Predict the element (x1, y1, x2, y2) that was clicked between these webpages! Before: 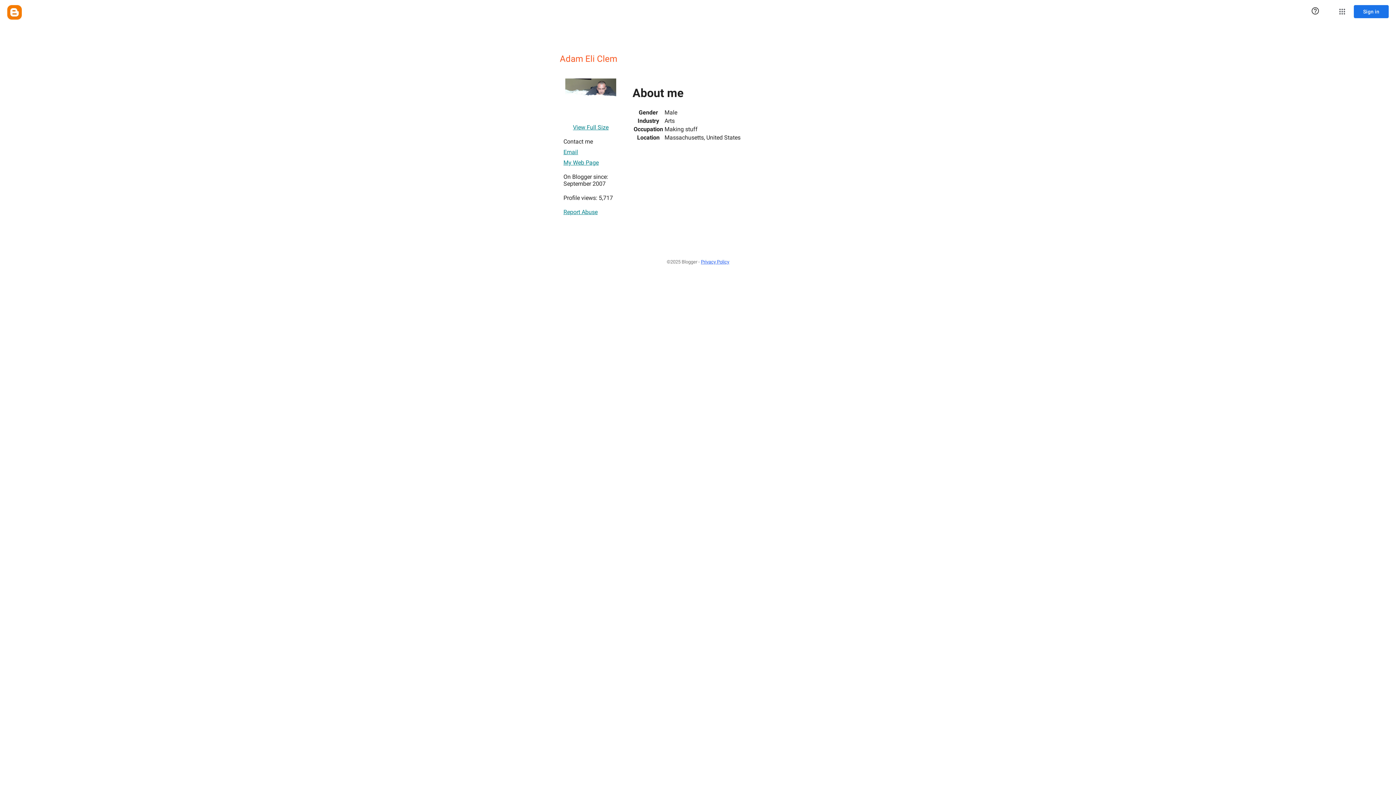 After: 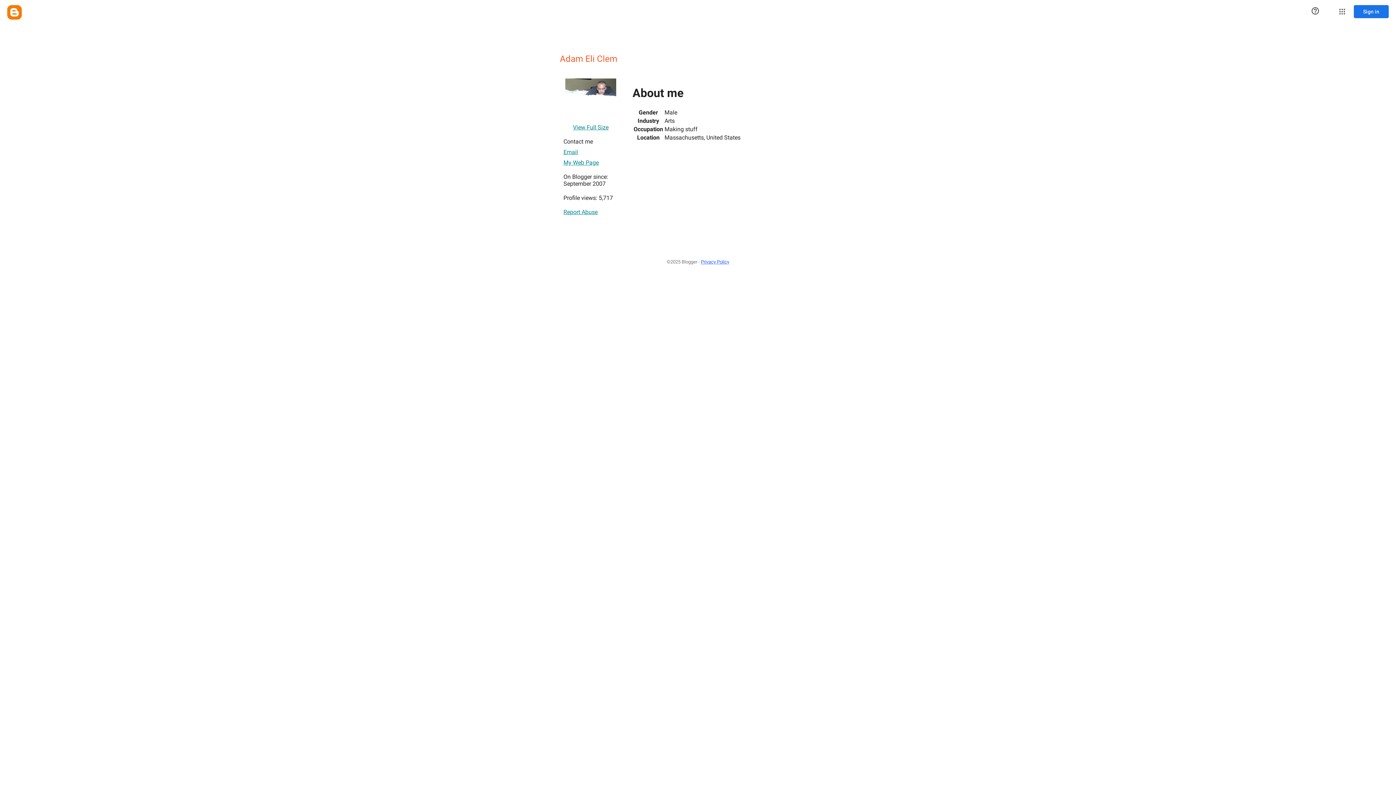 Action: bbox: (573, 120, 608, 134) label: View Full Size